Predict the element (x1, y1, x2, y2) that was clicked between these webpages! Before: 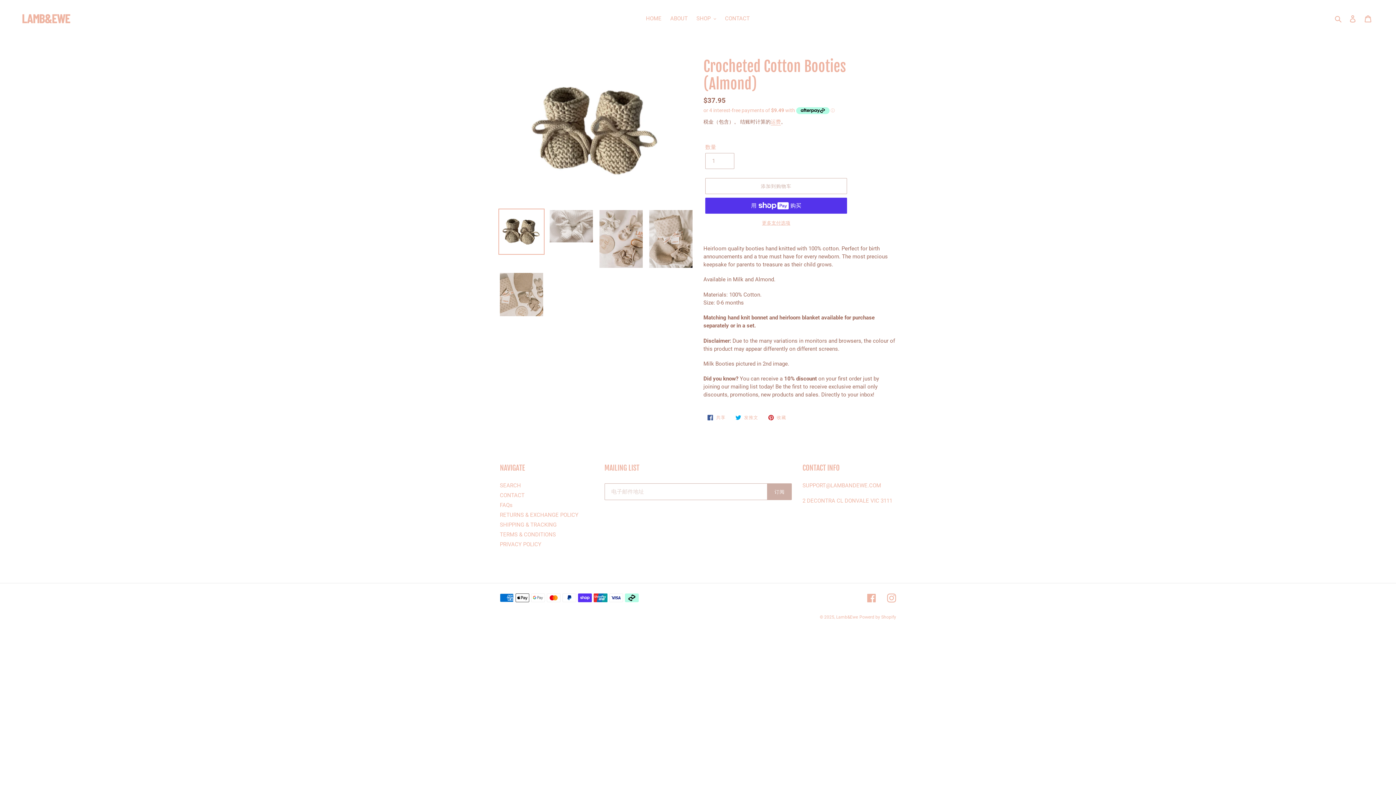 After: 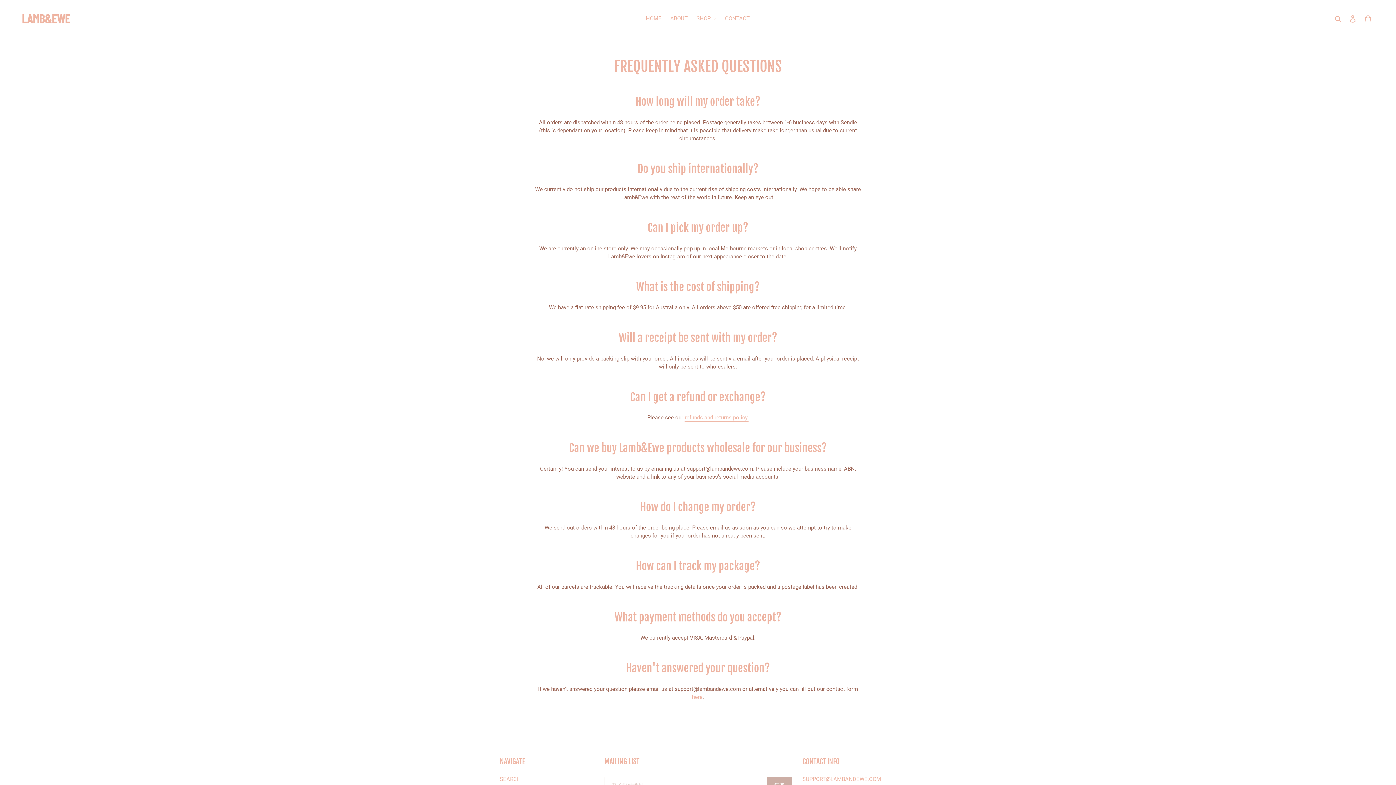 Action: label: FAQs bbox: (500, 502, 512, 508)